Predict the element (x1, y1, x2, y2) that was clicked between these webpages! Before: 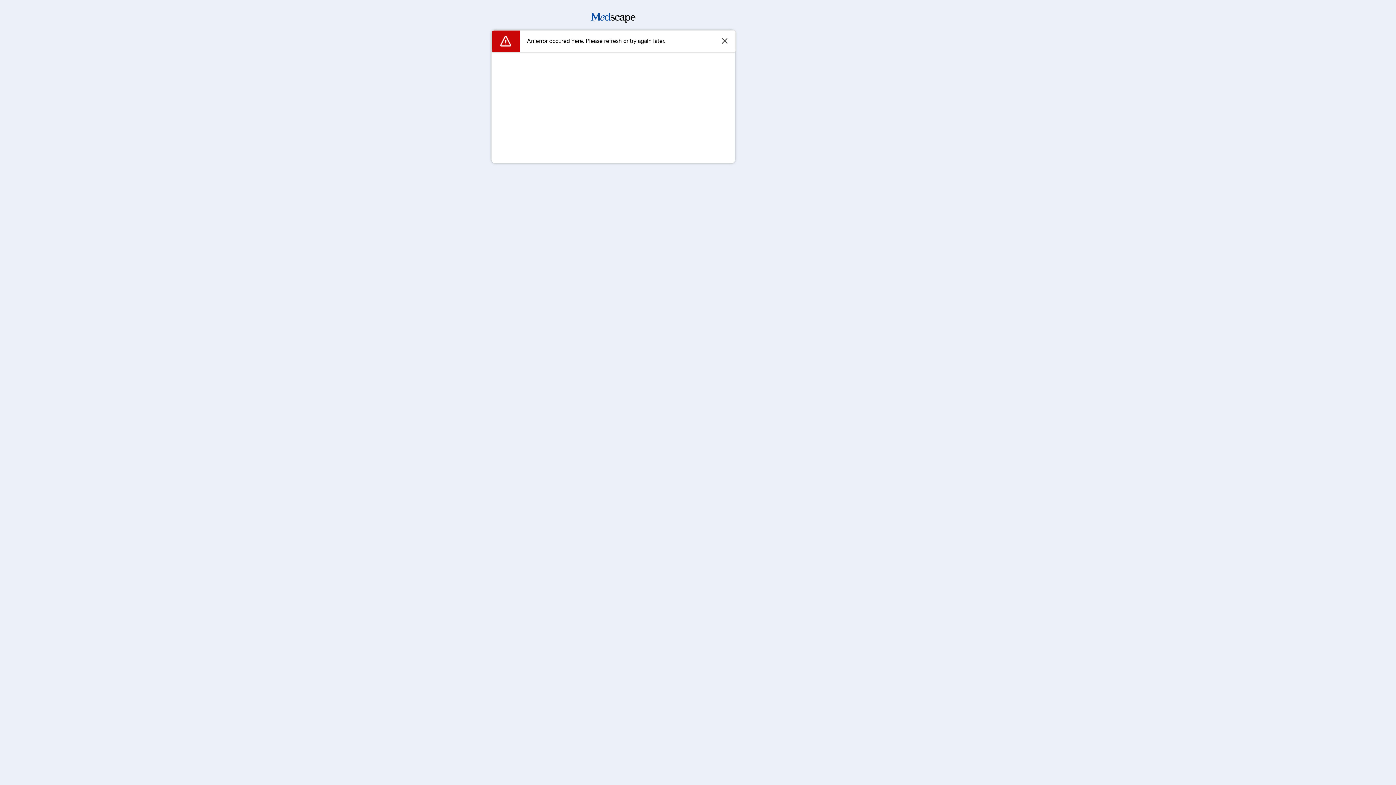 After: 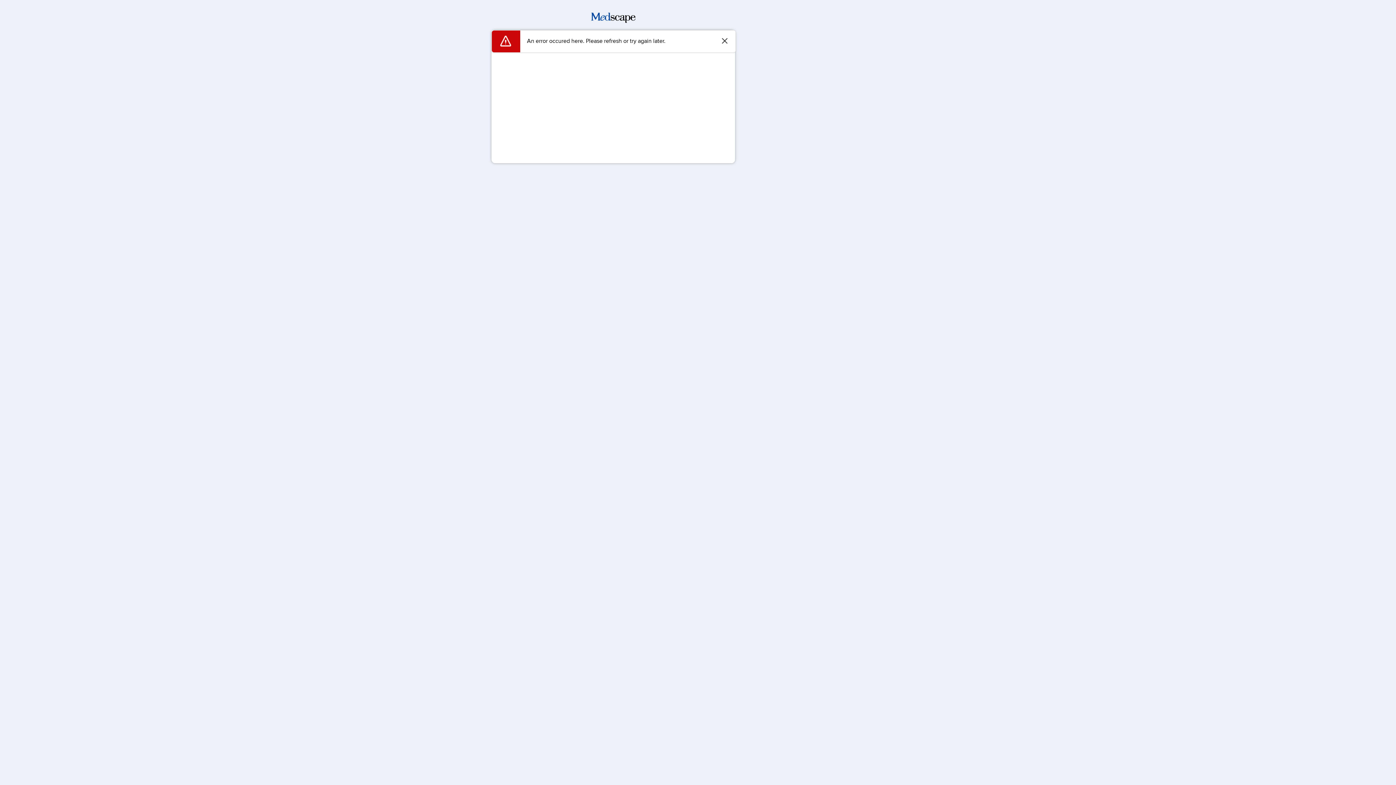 Action: bbox: (591, 17, 635, 24)